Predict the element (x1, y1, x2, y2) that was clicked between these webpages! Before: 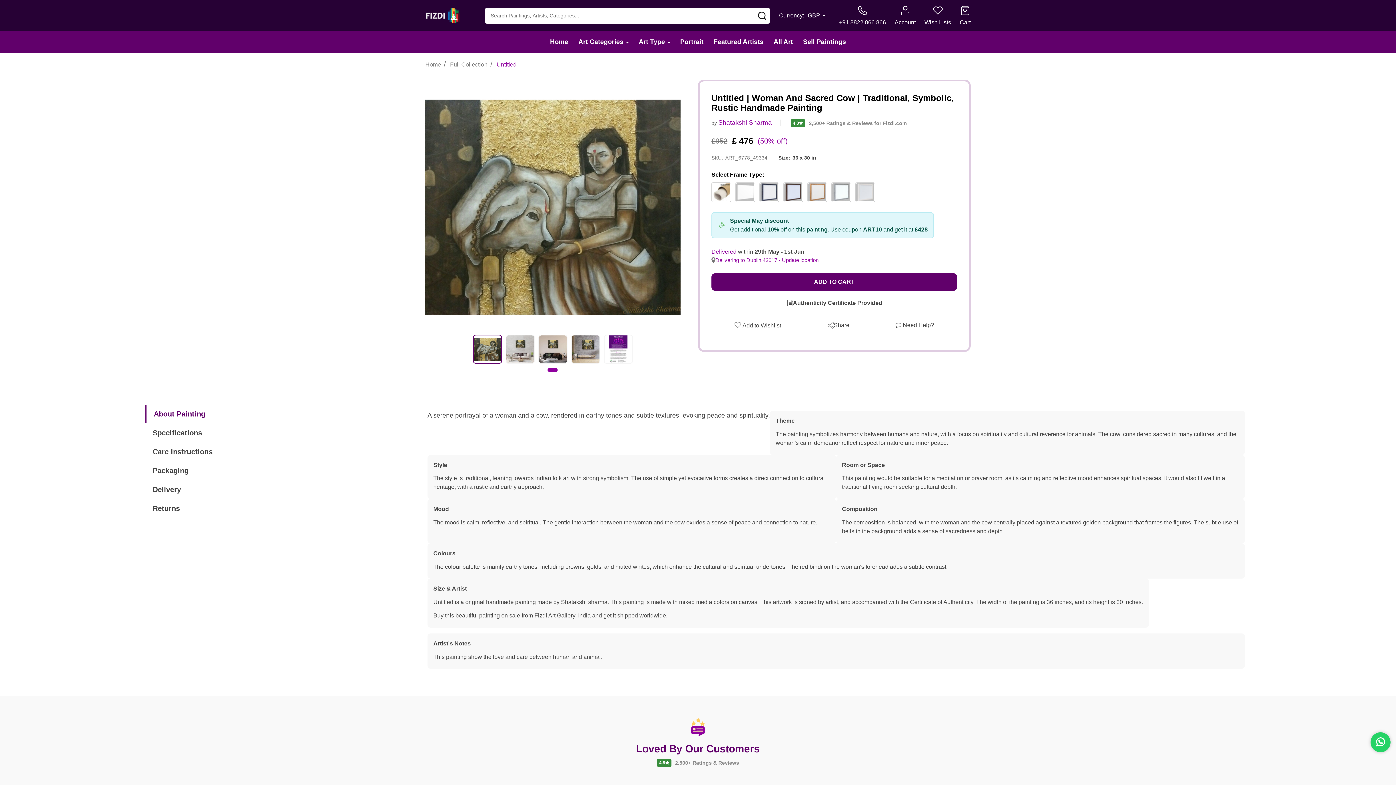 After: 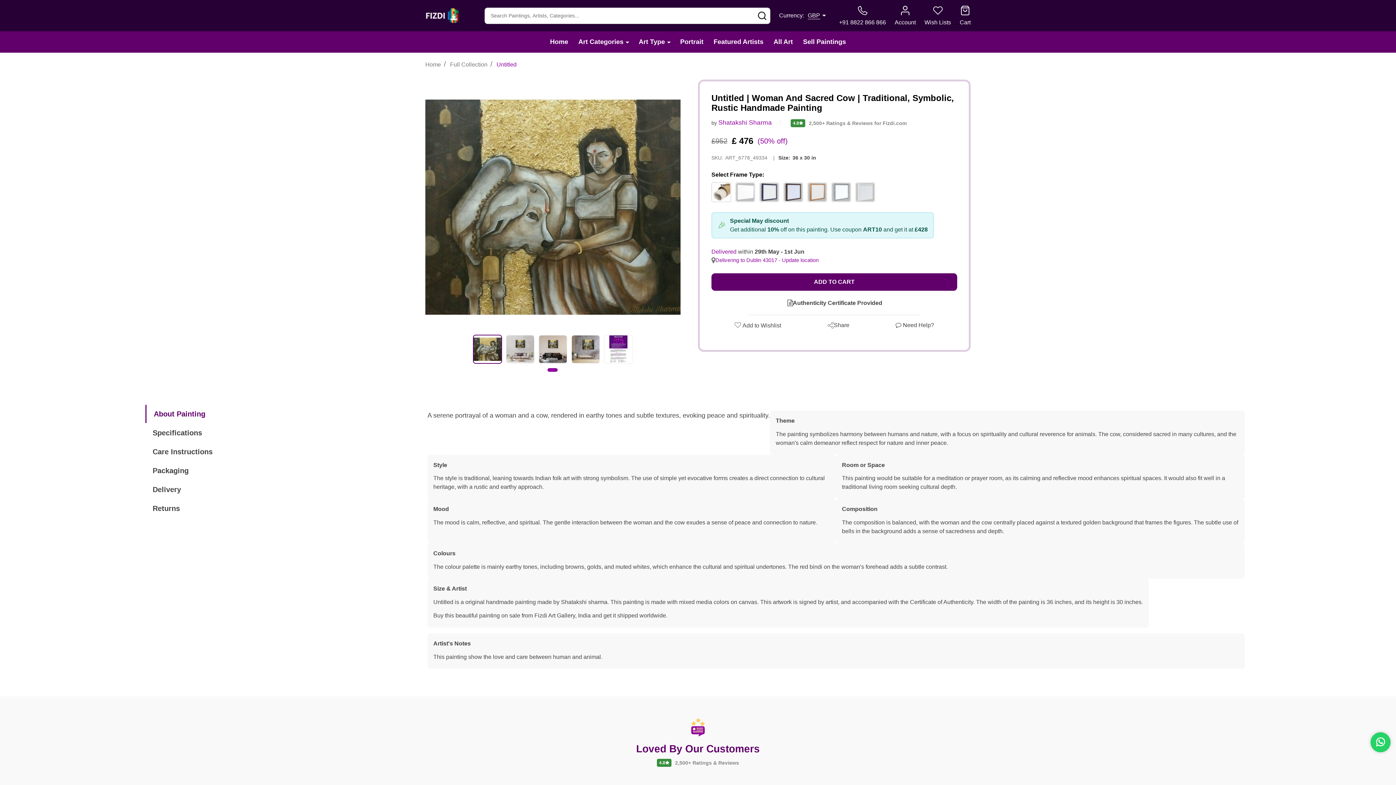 Action: bbox: (548, 368, 558, 372) label: 1 of 1